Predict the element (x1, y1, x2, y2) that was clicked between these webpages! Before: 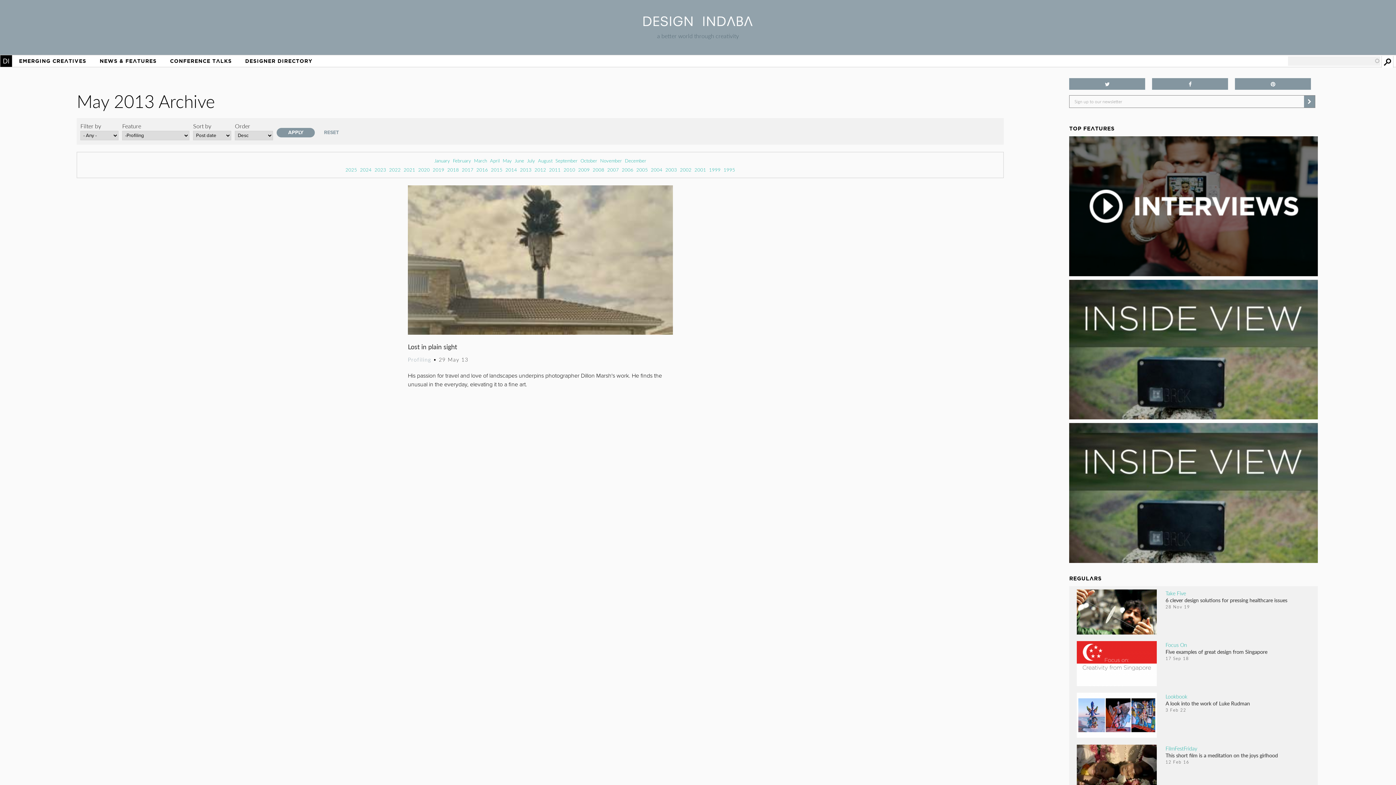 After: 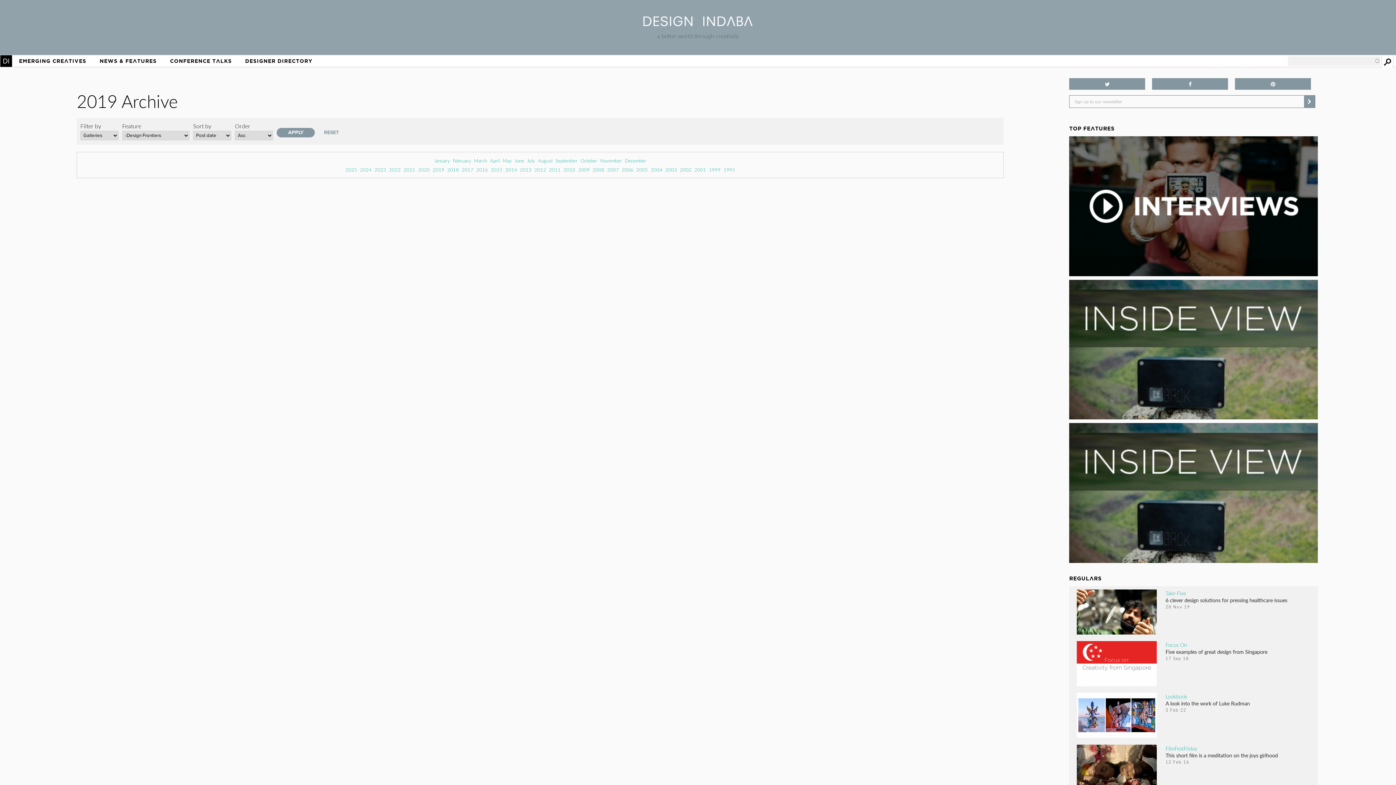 Action: bbox: (431, 172, 445, 181) label: 2019